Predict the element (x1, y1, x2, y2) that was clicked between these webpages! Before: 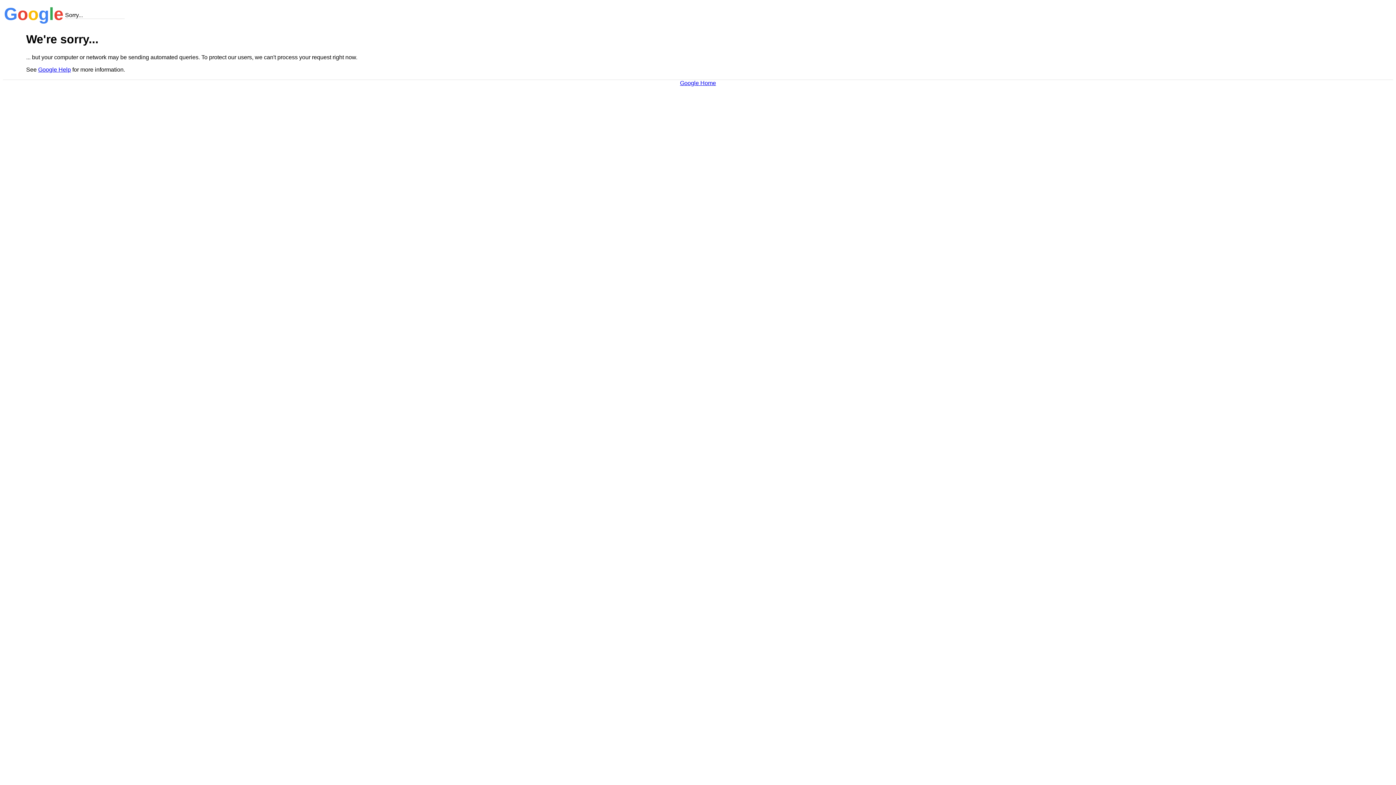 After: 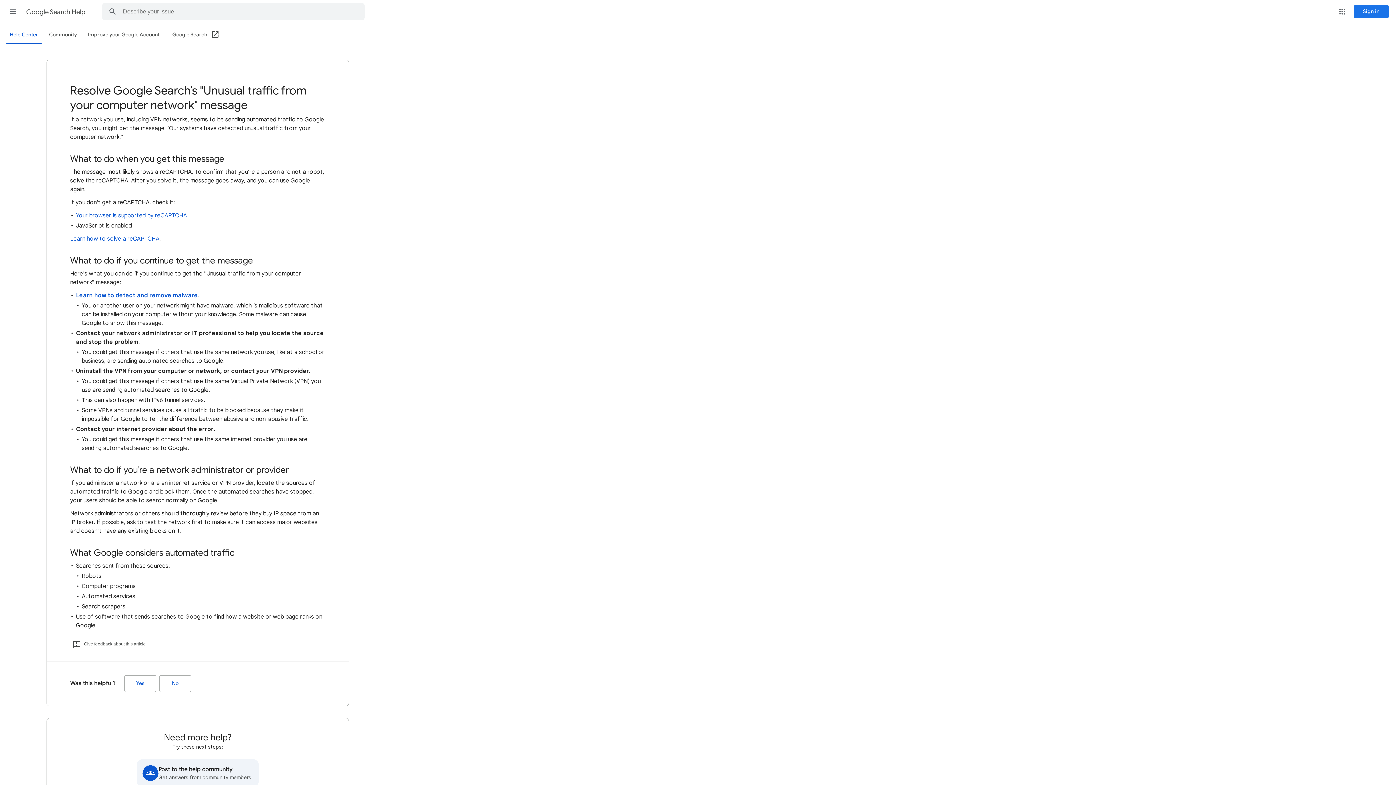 Action: label: Google Help bbox: (38, 66, 70, 72)